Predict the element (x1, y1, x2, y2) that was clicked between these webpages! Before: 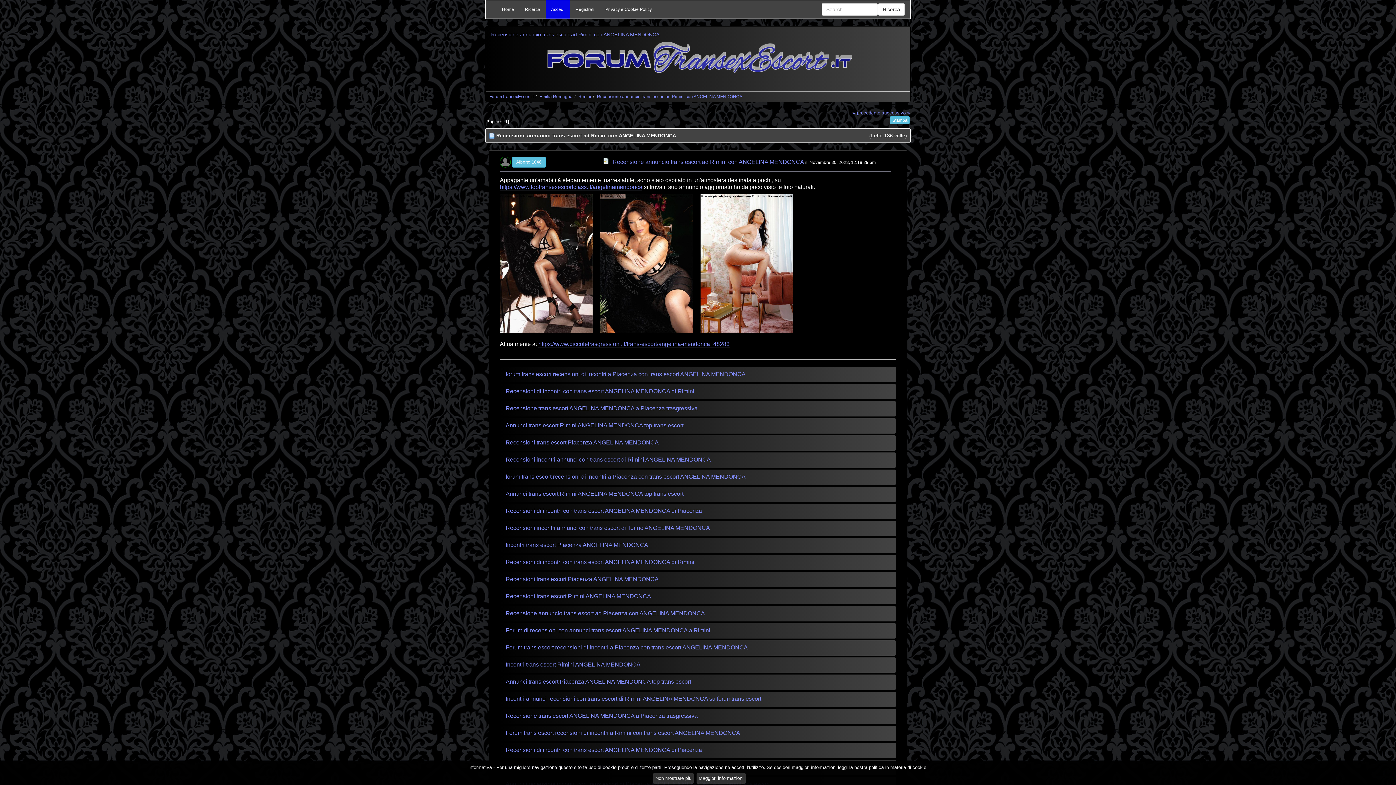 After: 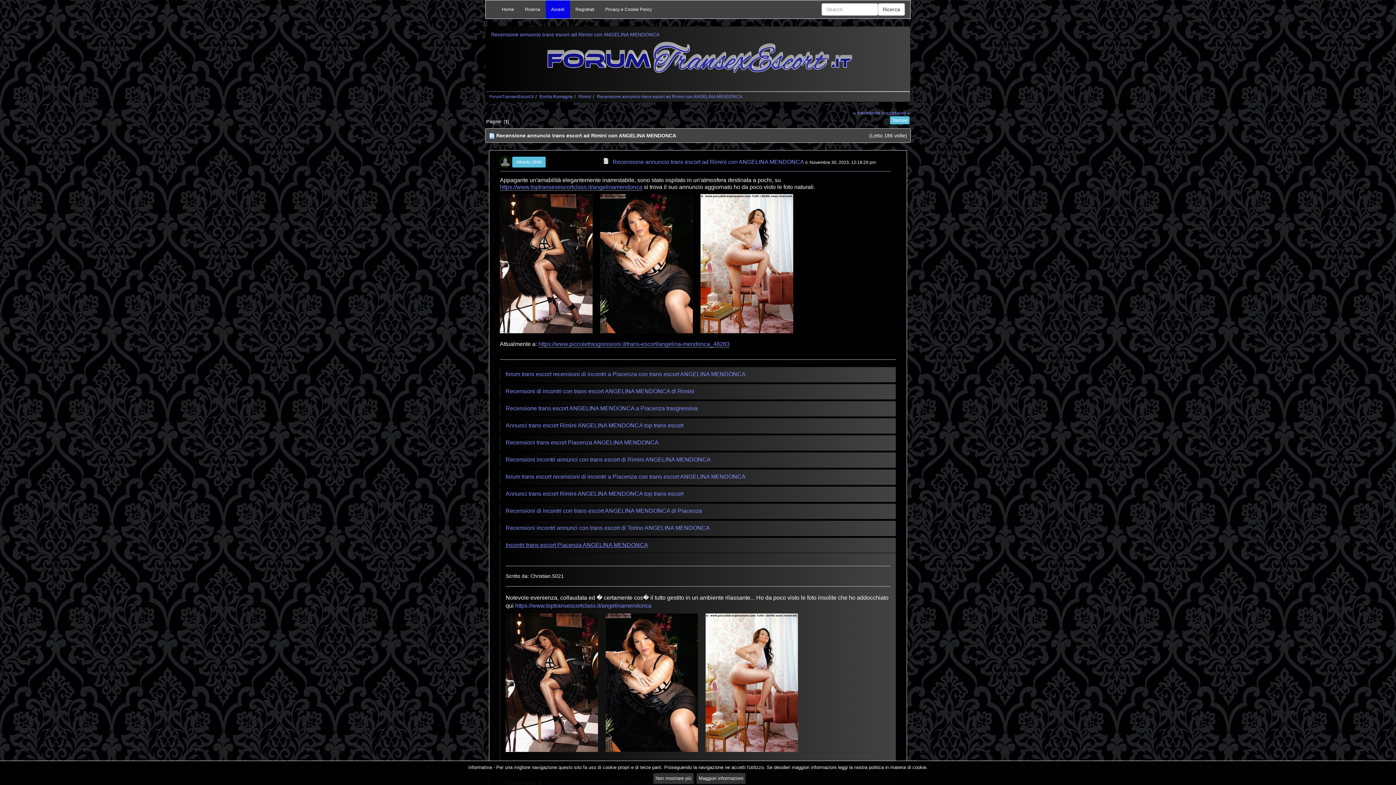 Action: label: Incontri trans escort Piacenza ANGELINA MENDONCA bbox: (505, 542, 648, 548)